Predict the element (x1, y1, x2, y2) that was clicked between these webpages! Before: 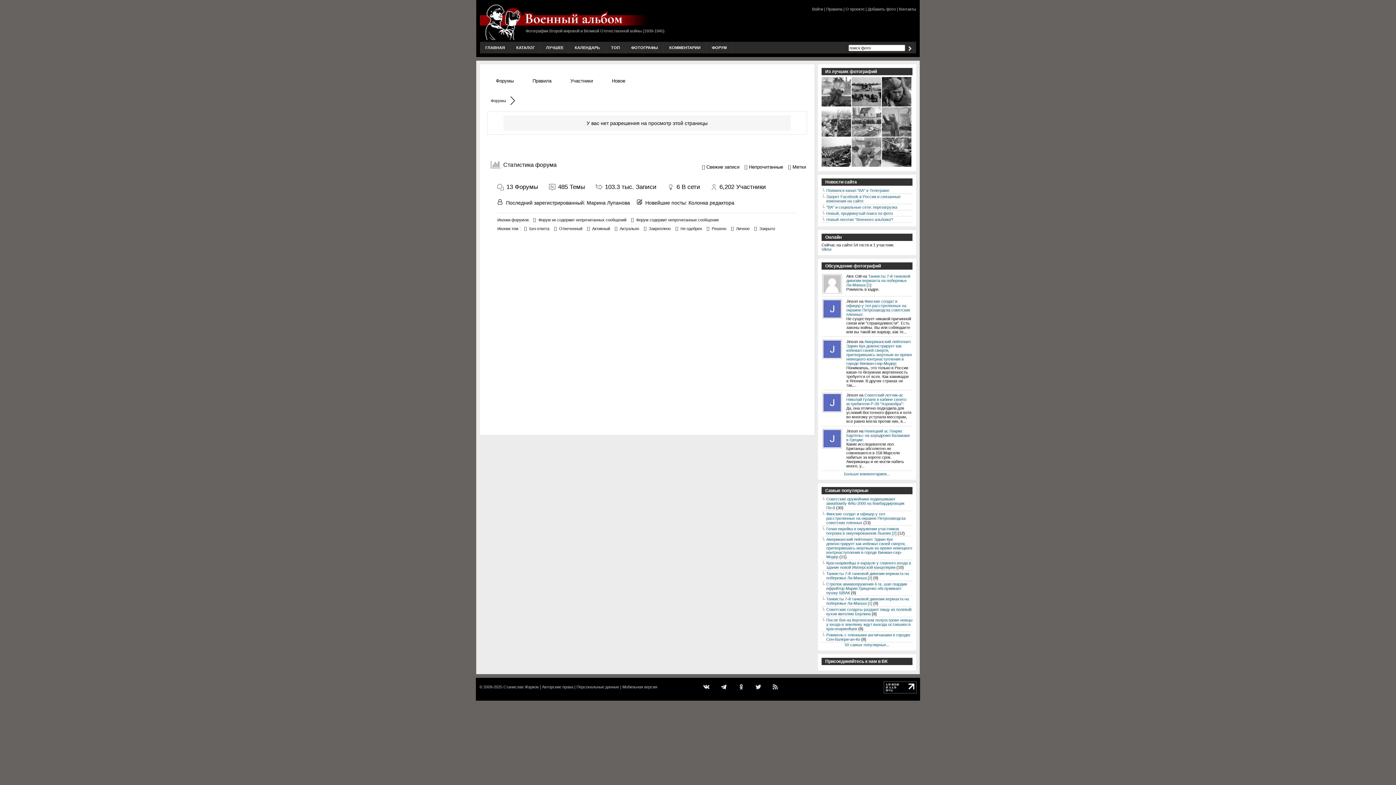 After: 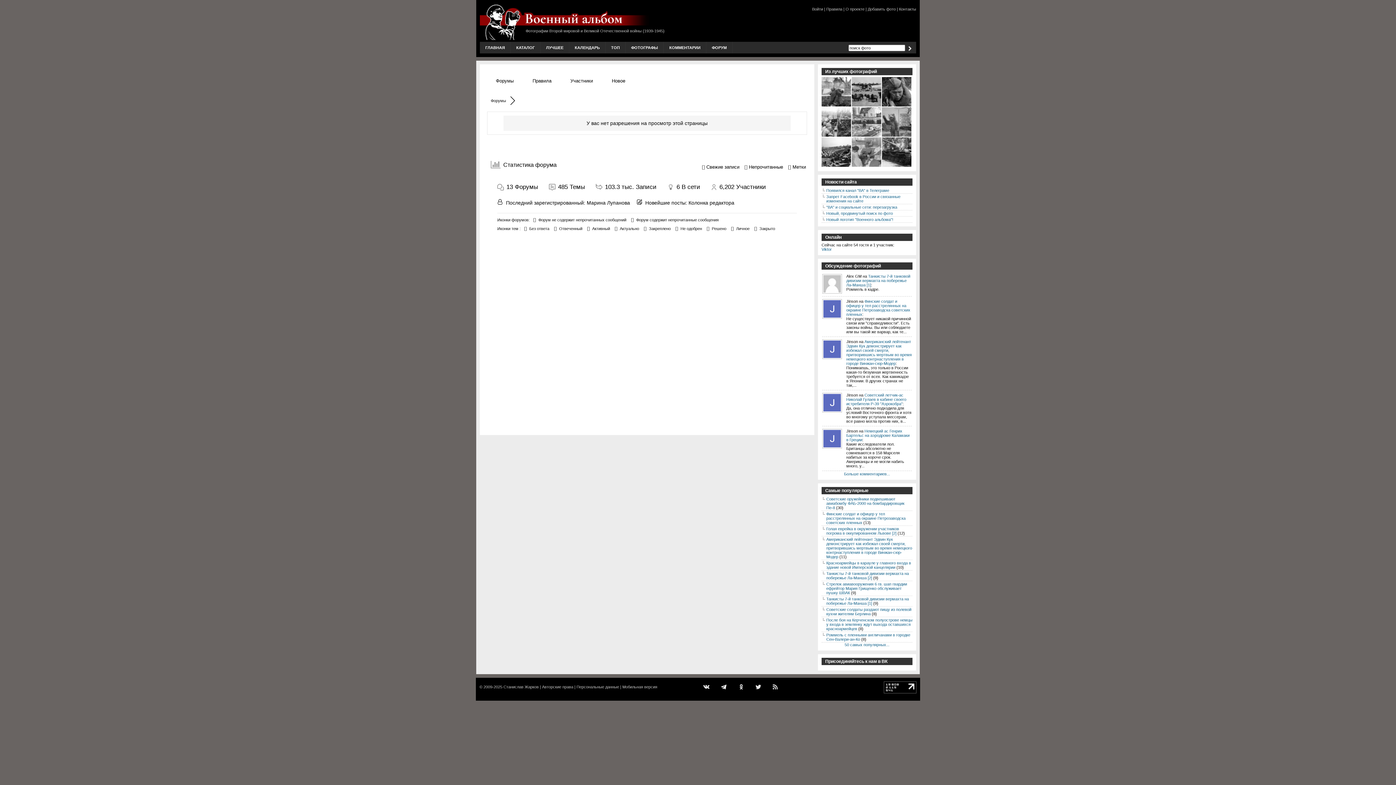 Action: bbox: (884, 689, 916, 694)